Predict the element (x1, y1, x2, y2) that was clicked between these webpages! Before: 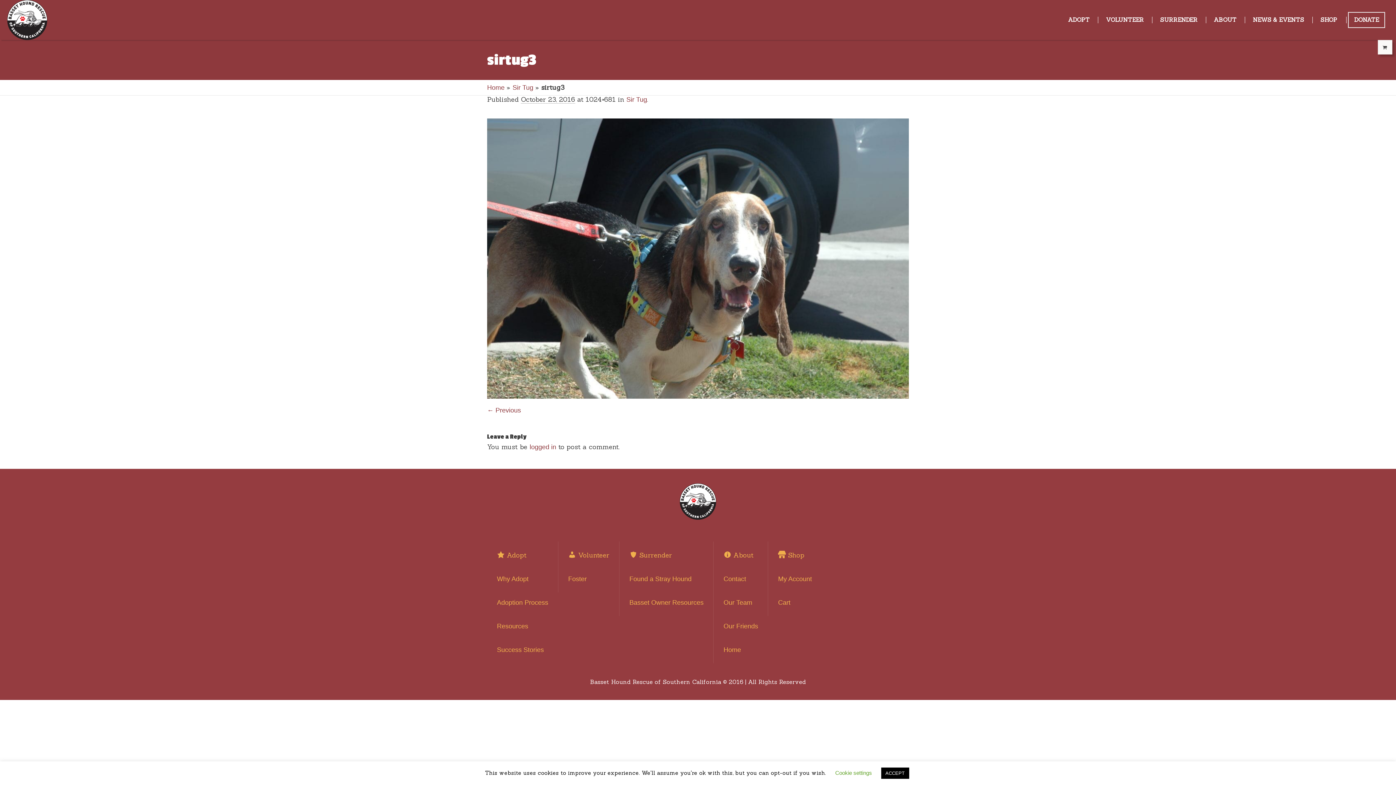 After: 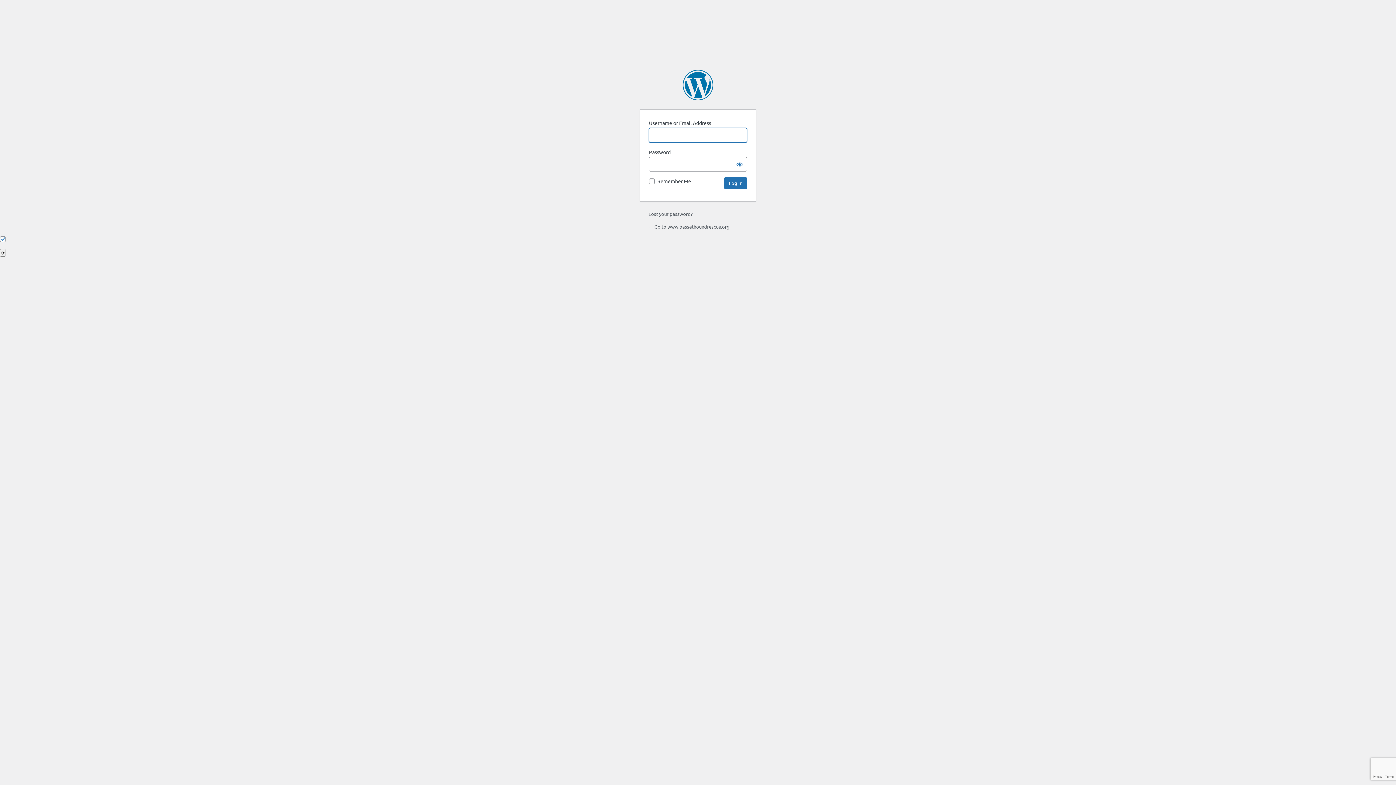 Action: bbox: (529, 443, 556, 451) label: logged in